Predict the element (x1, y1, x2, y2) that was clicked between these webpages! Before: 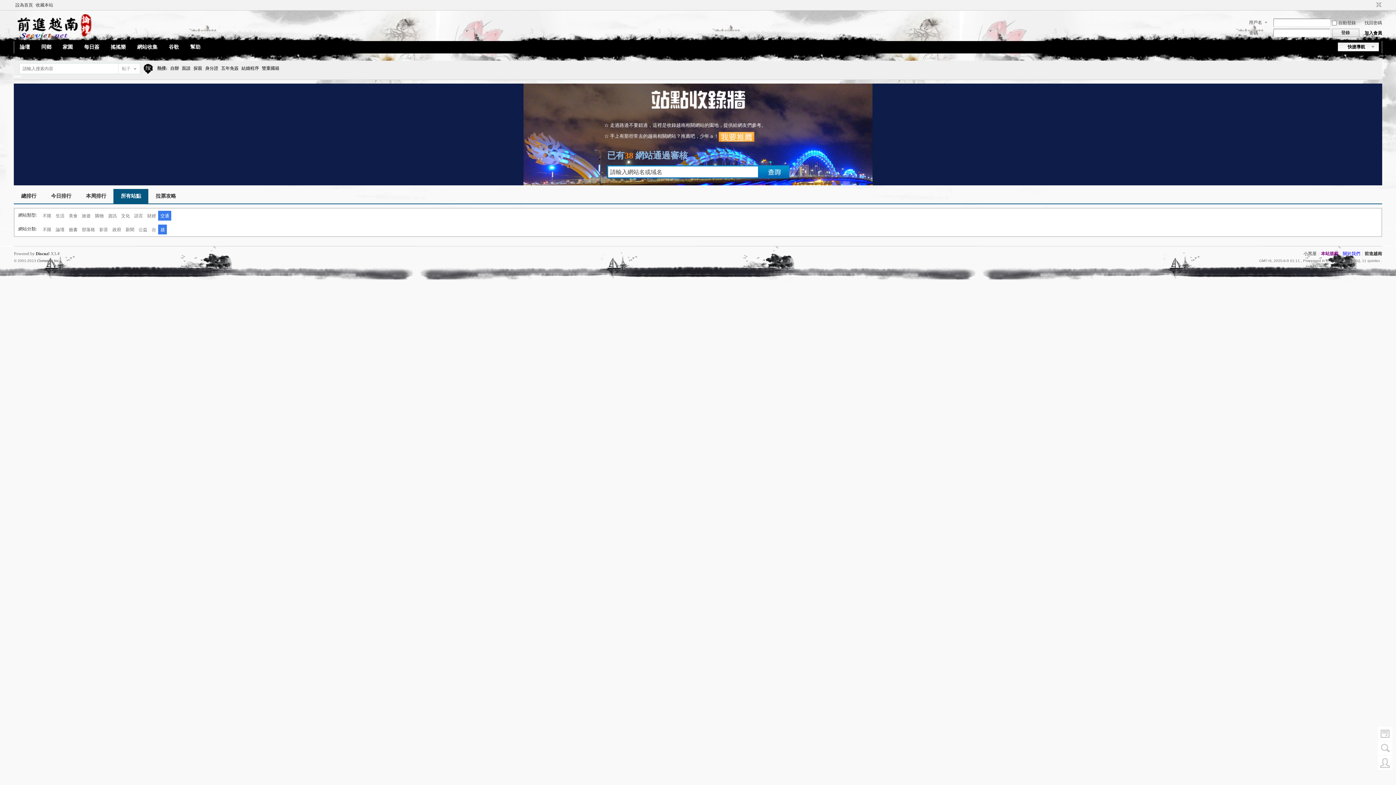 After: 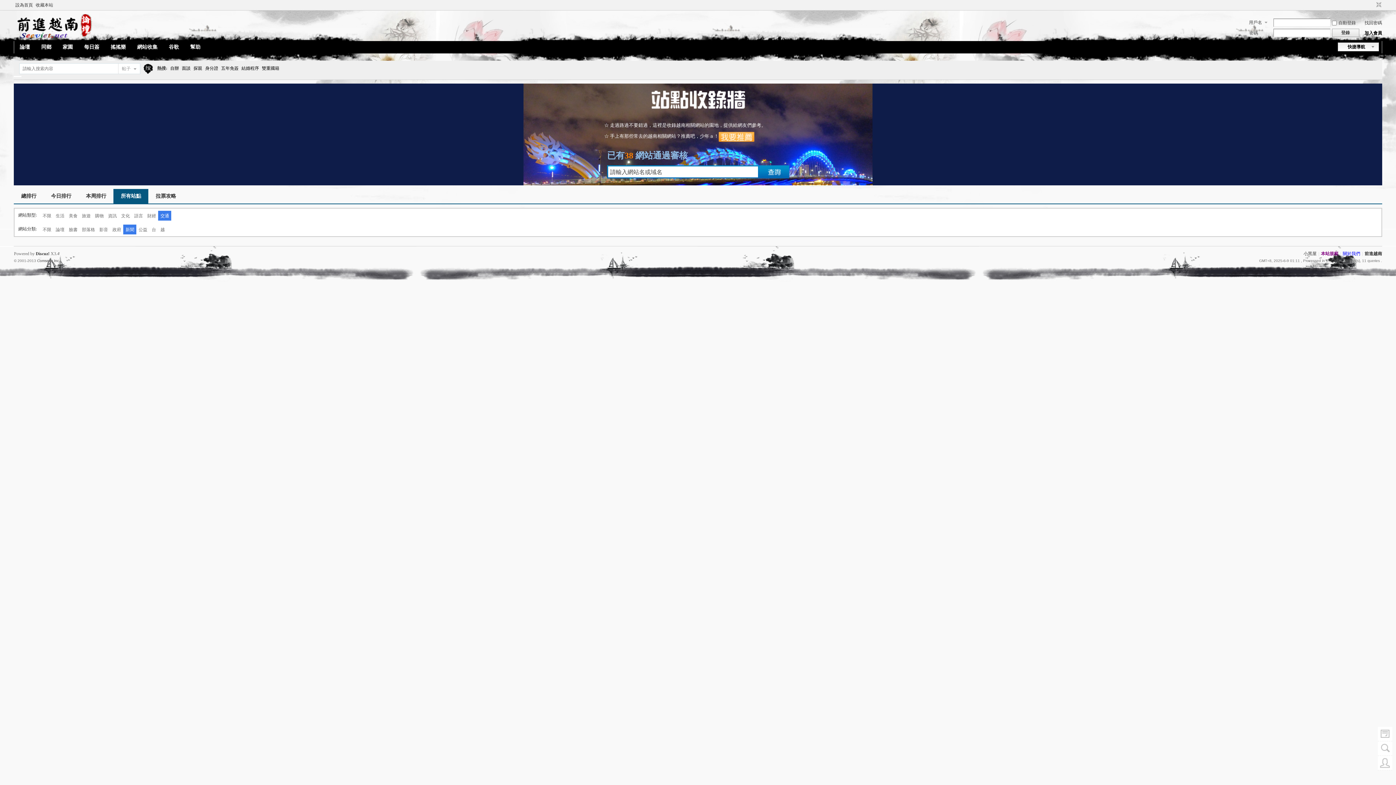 Action: bbox: (123, 224, 136, 234) label: 新聞